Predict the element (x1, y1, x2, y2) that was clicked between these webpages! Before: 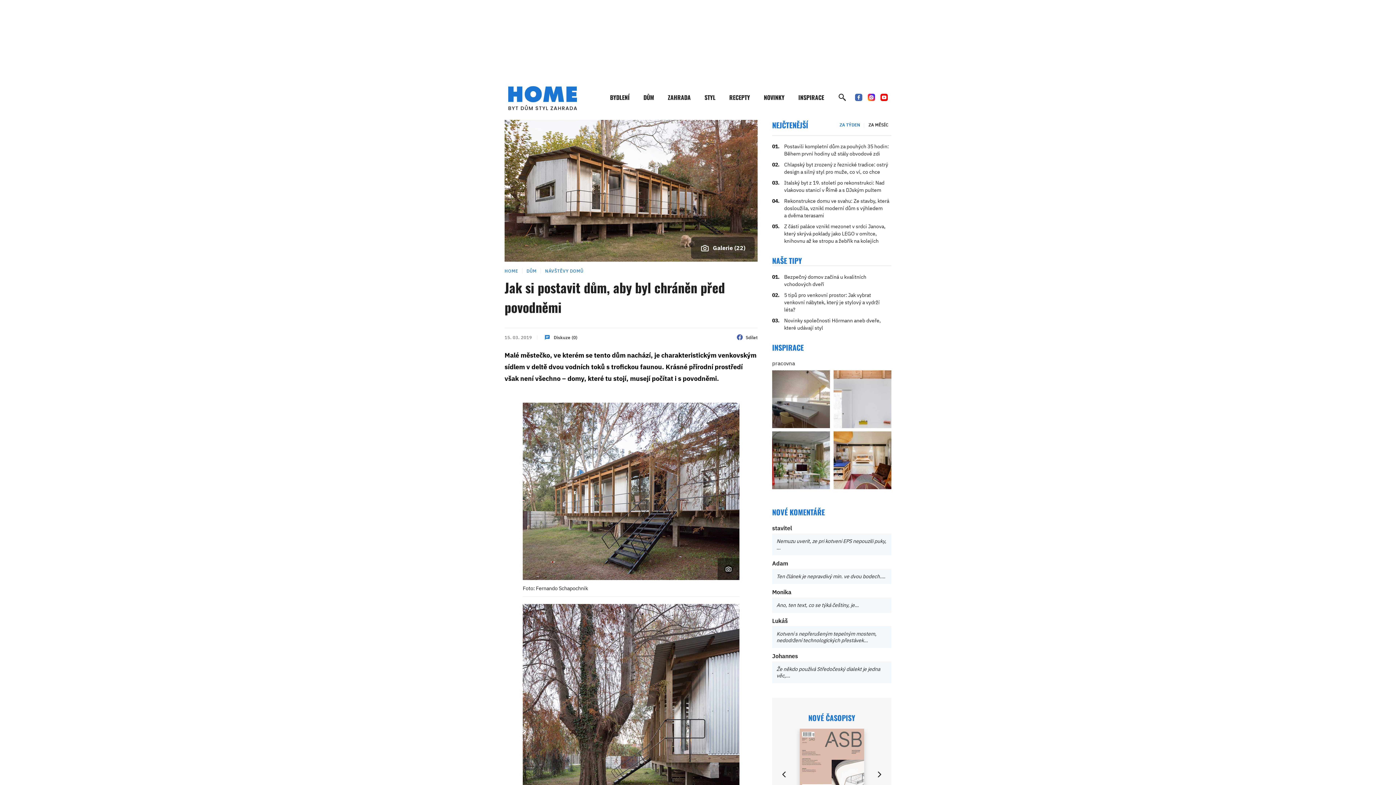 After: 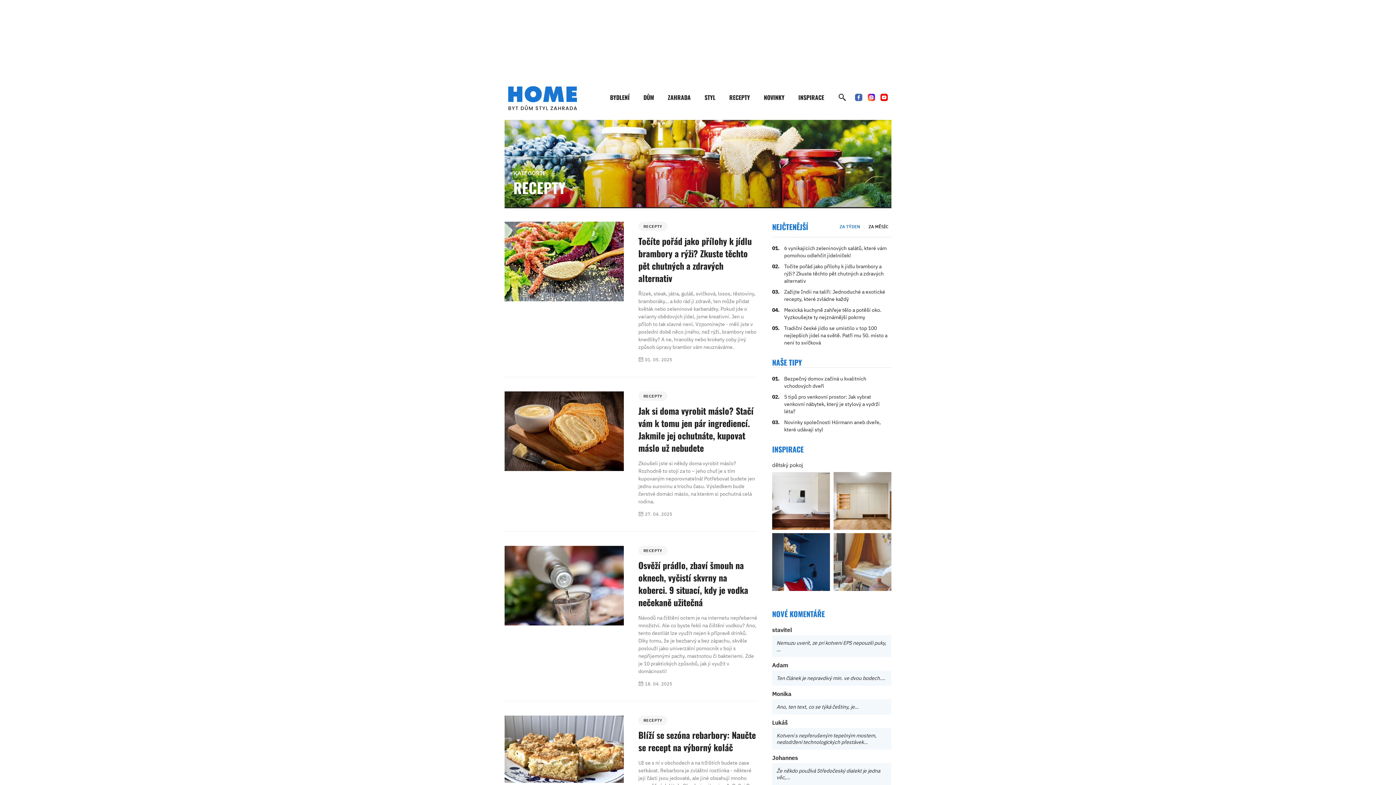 Action: bbox: (729, 86, 750, 108) label: RECEPTY